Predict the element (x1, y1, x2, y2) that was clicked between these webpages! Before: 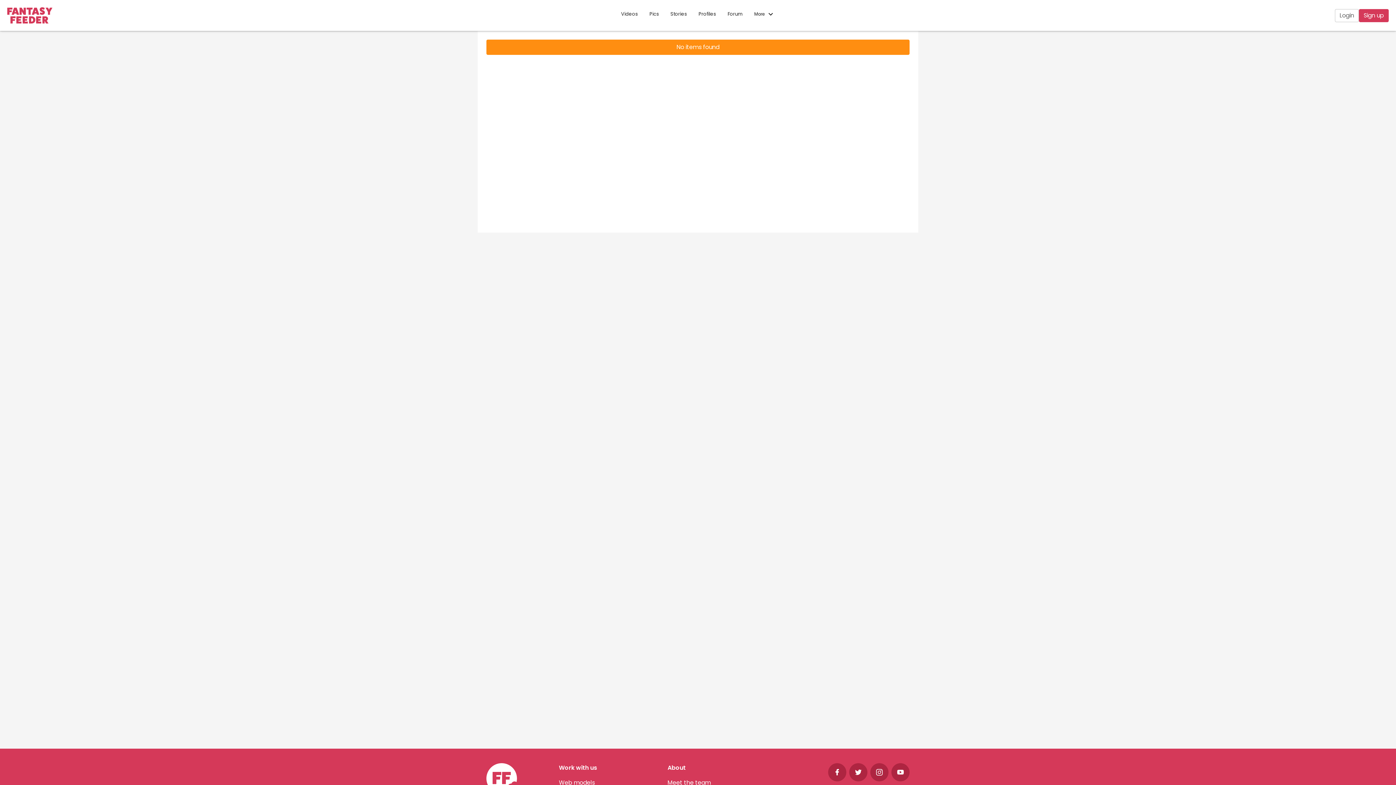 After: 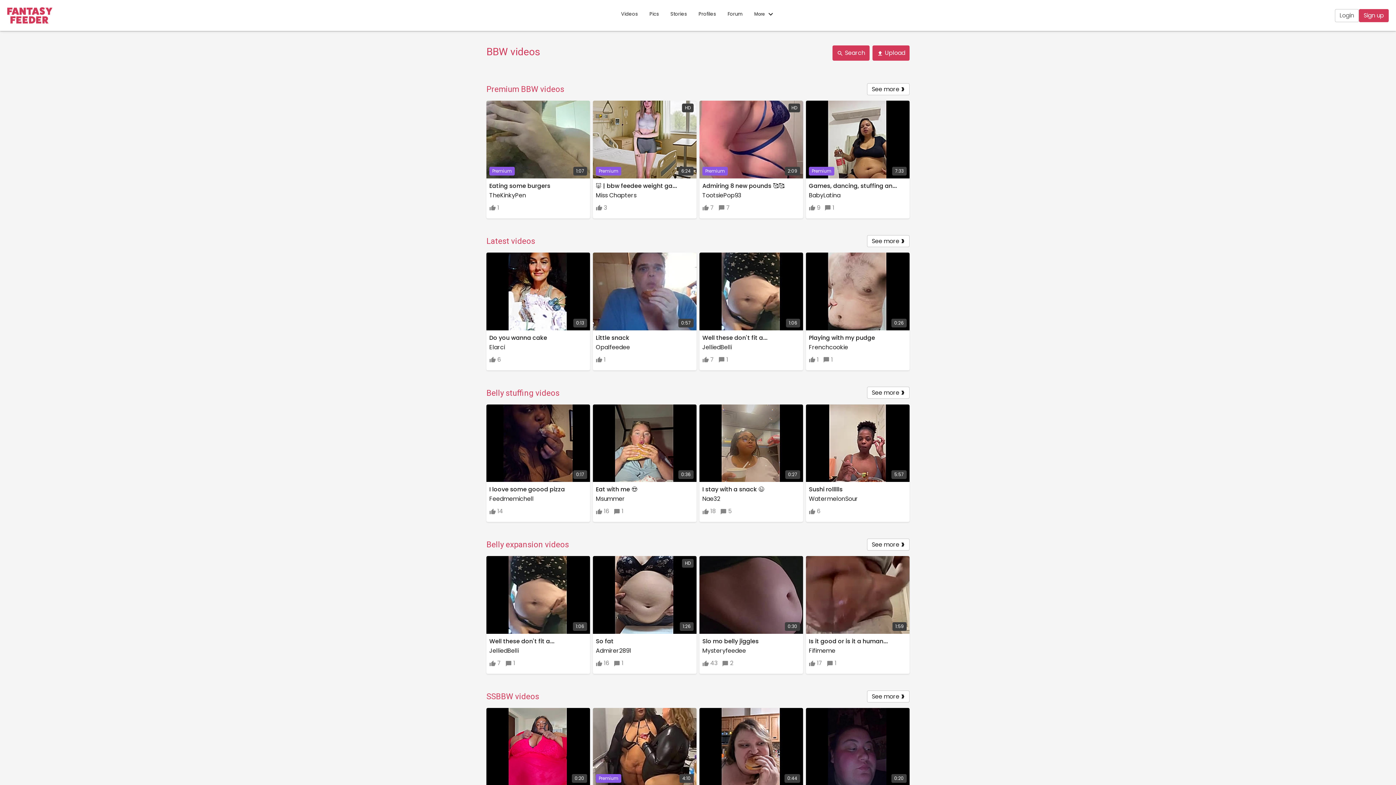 Action: label: Videos bbox: (621, 10, 638, 17)